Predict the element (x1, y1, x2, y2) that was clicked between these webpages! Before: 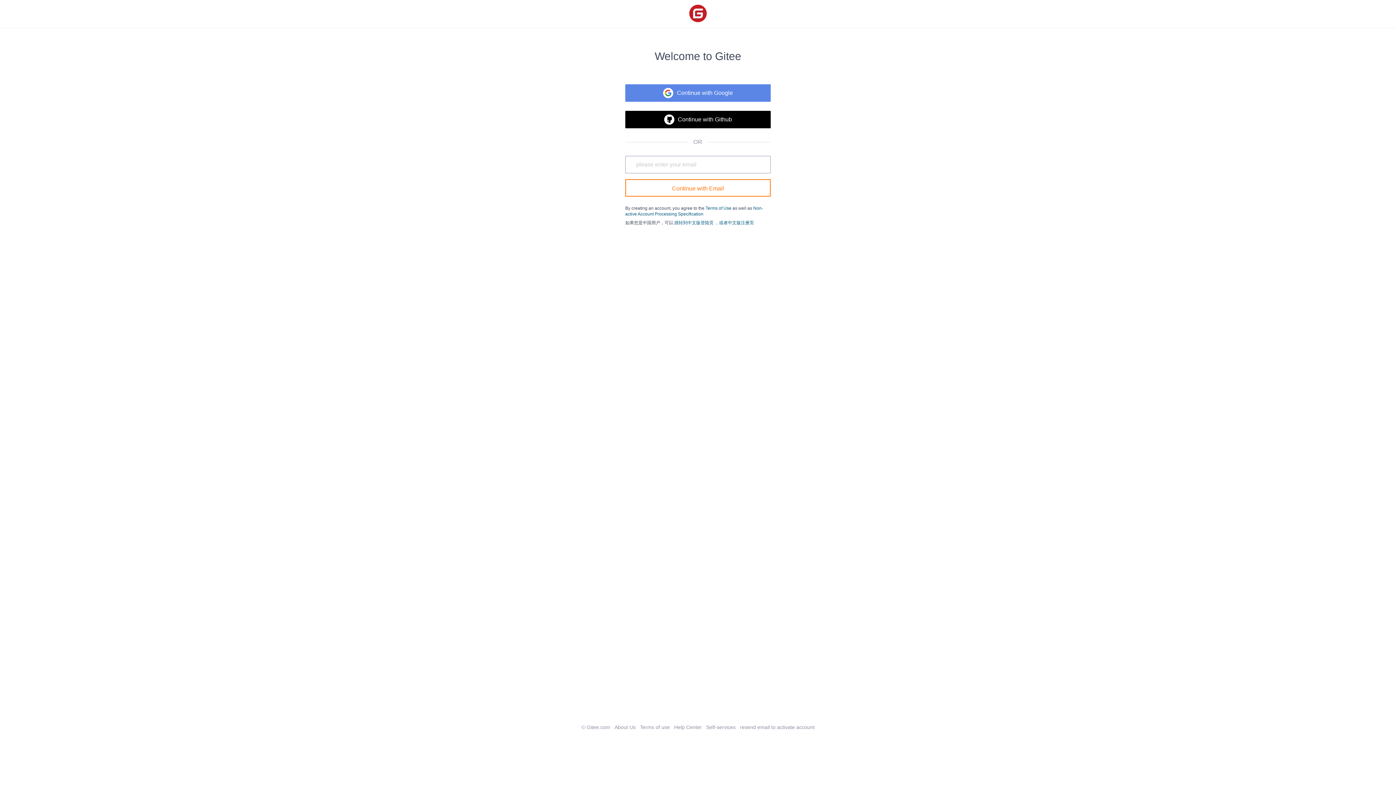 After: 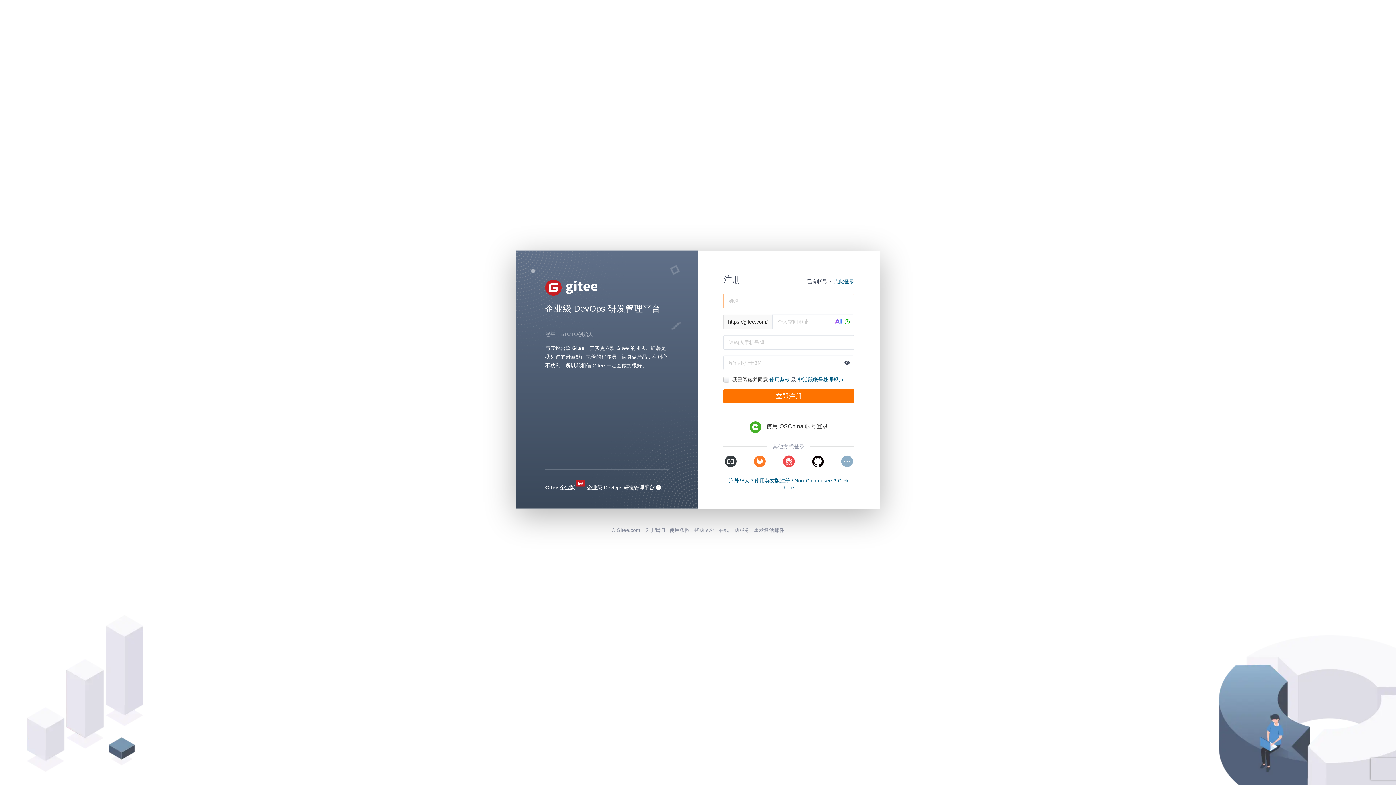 Action: label: ，或者中文版注册页 bbox: (714, 220, 754, 225)